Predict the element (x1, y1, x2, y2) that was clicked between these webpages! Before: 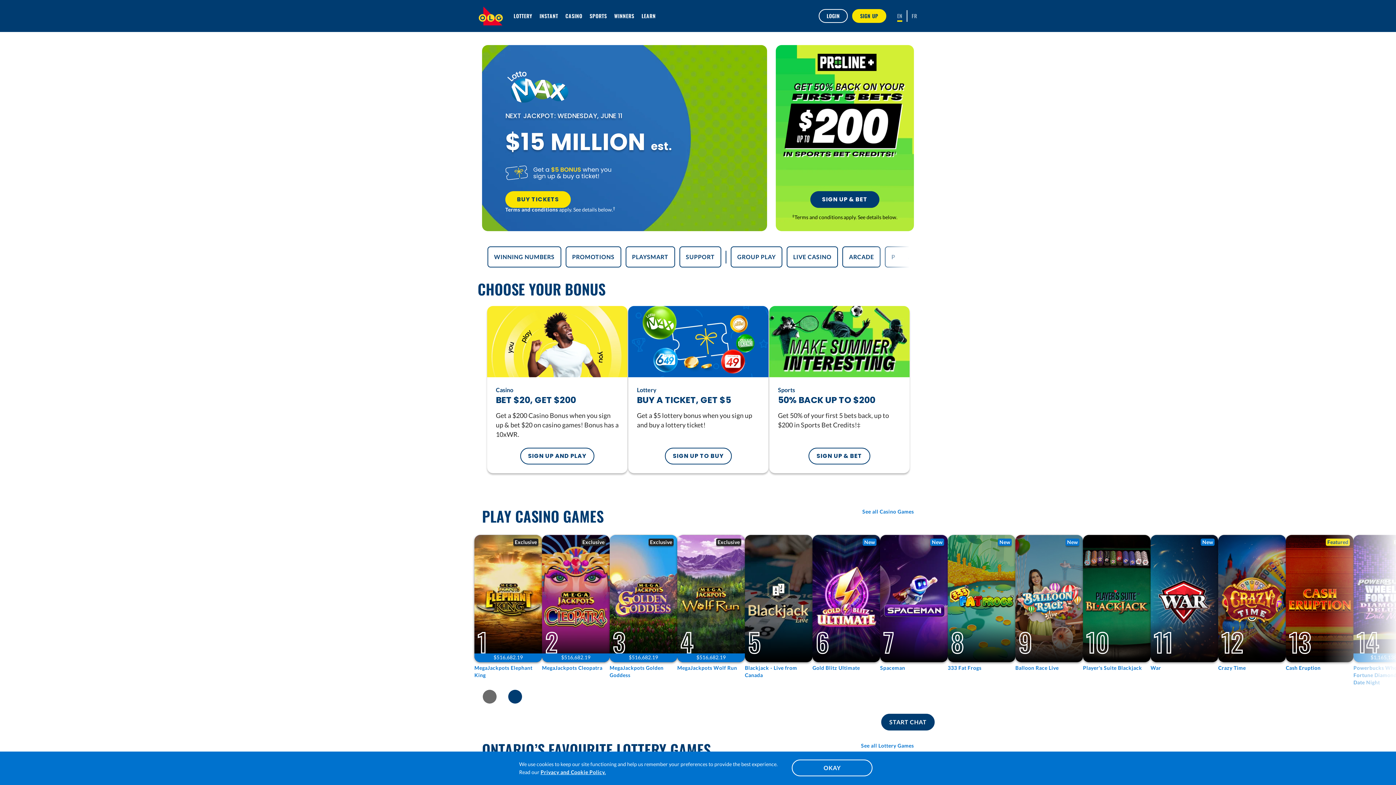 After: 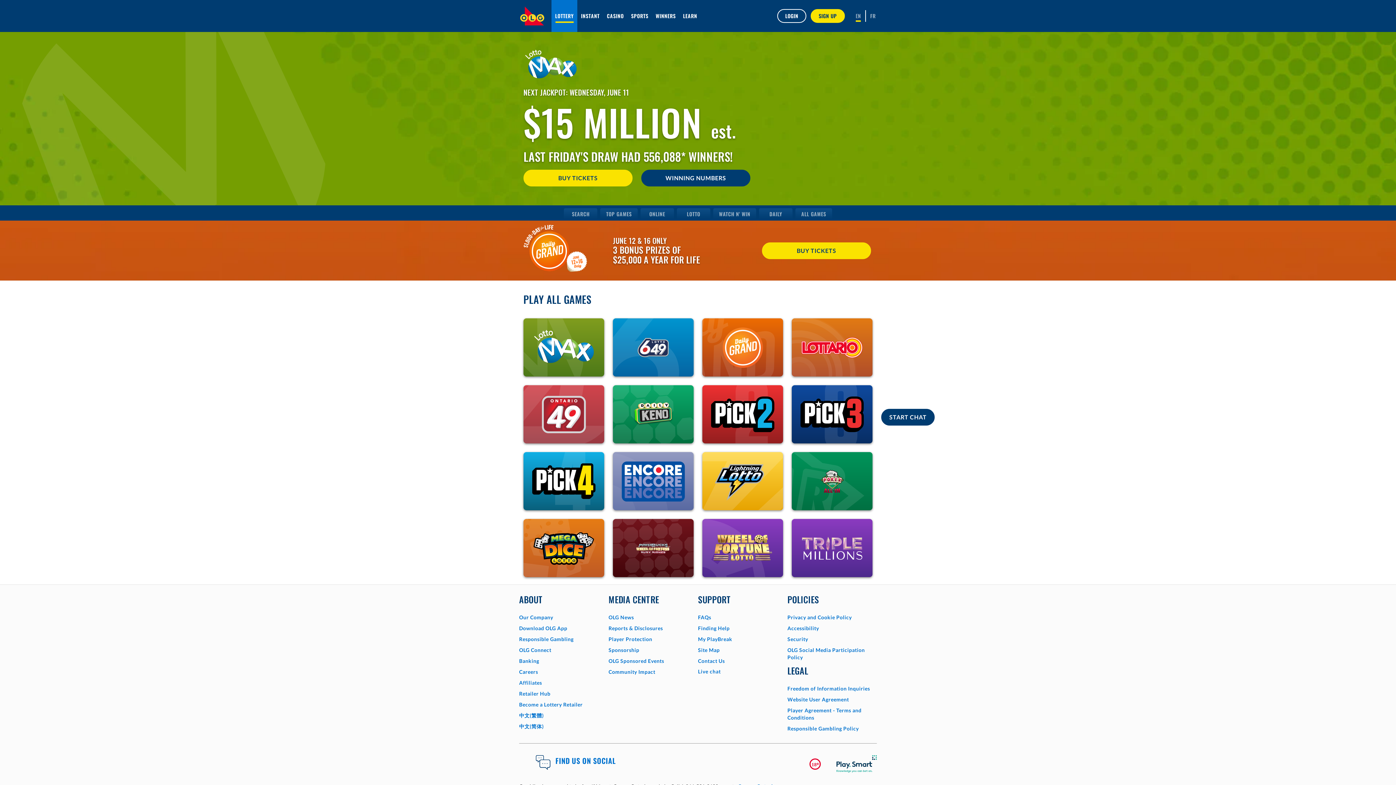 Action: bbox: (861, 741, 914, 750) label: See all Lottery Games